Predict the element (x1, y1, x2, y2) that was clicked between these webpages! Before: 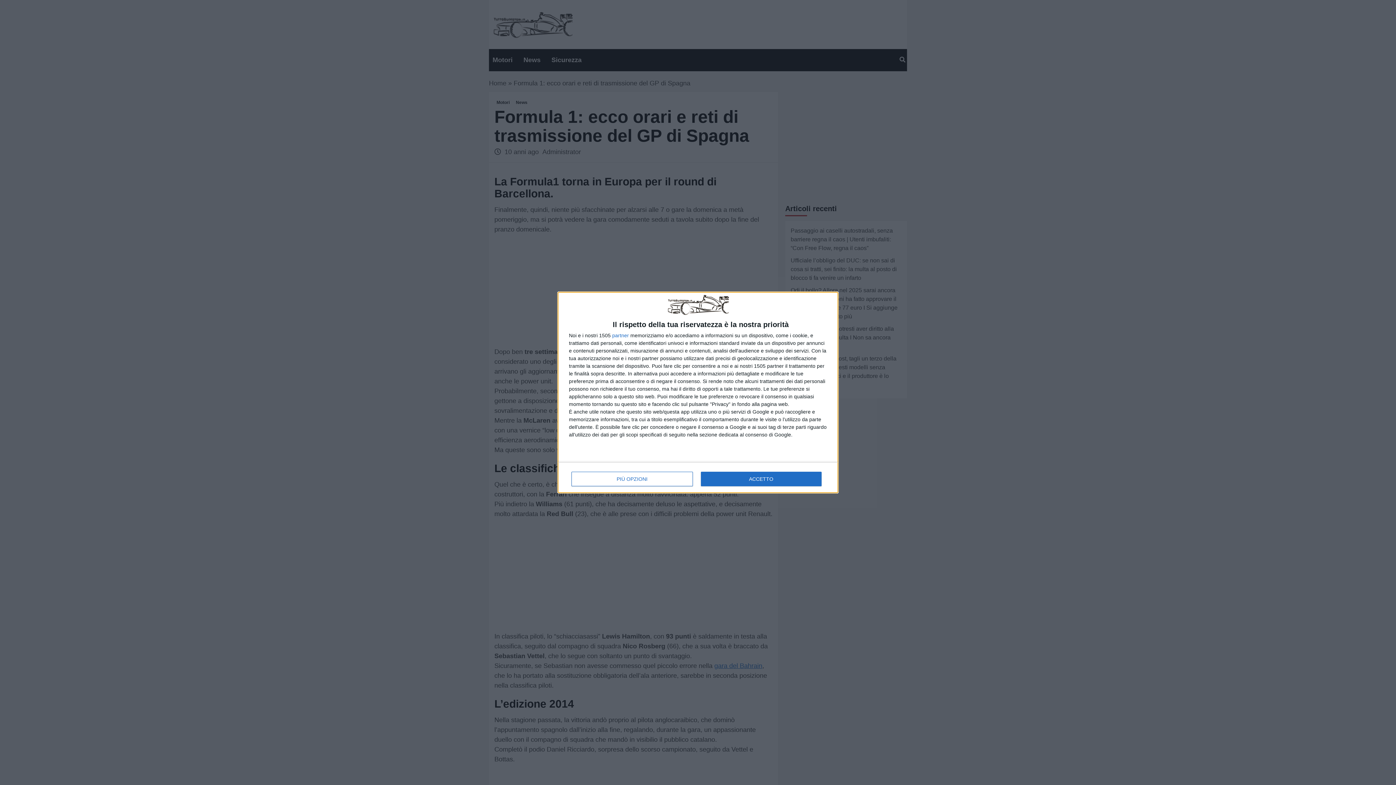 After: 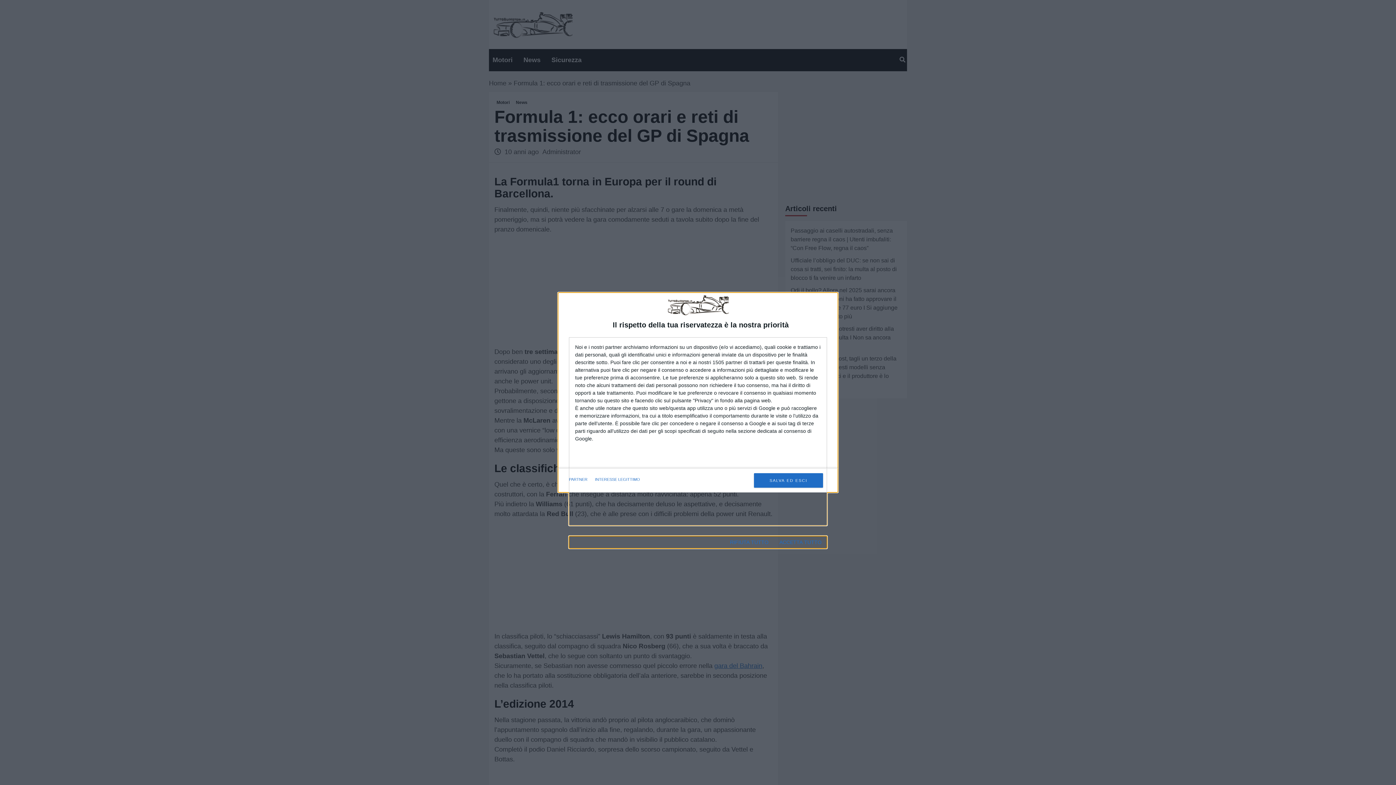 Action: label: PIÙ OPZIONI bbox: (571, 471, 692, 486)